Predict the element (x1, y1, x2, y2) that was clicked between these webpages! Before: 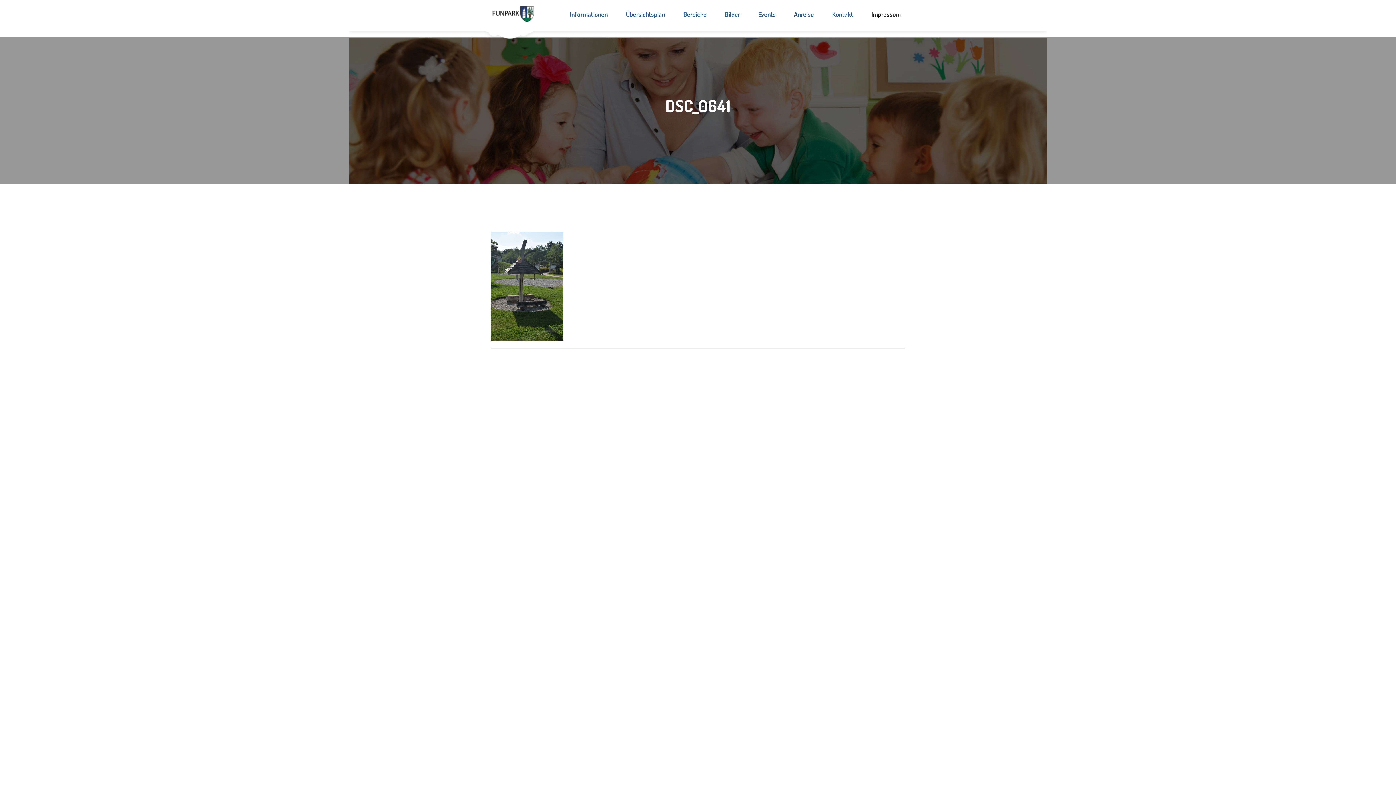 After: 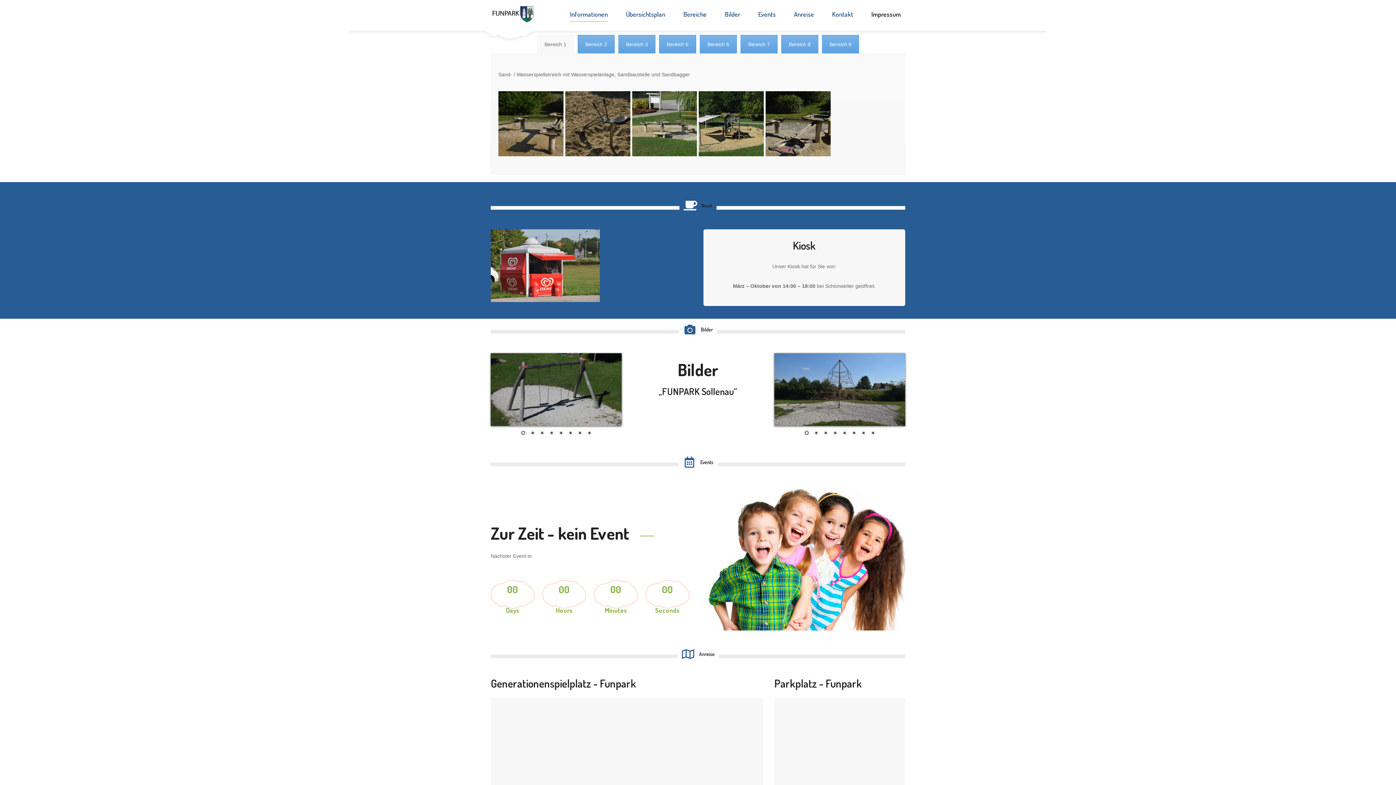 Action: bbox: (675, 0, 715, 28) label: Bereiche